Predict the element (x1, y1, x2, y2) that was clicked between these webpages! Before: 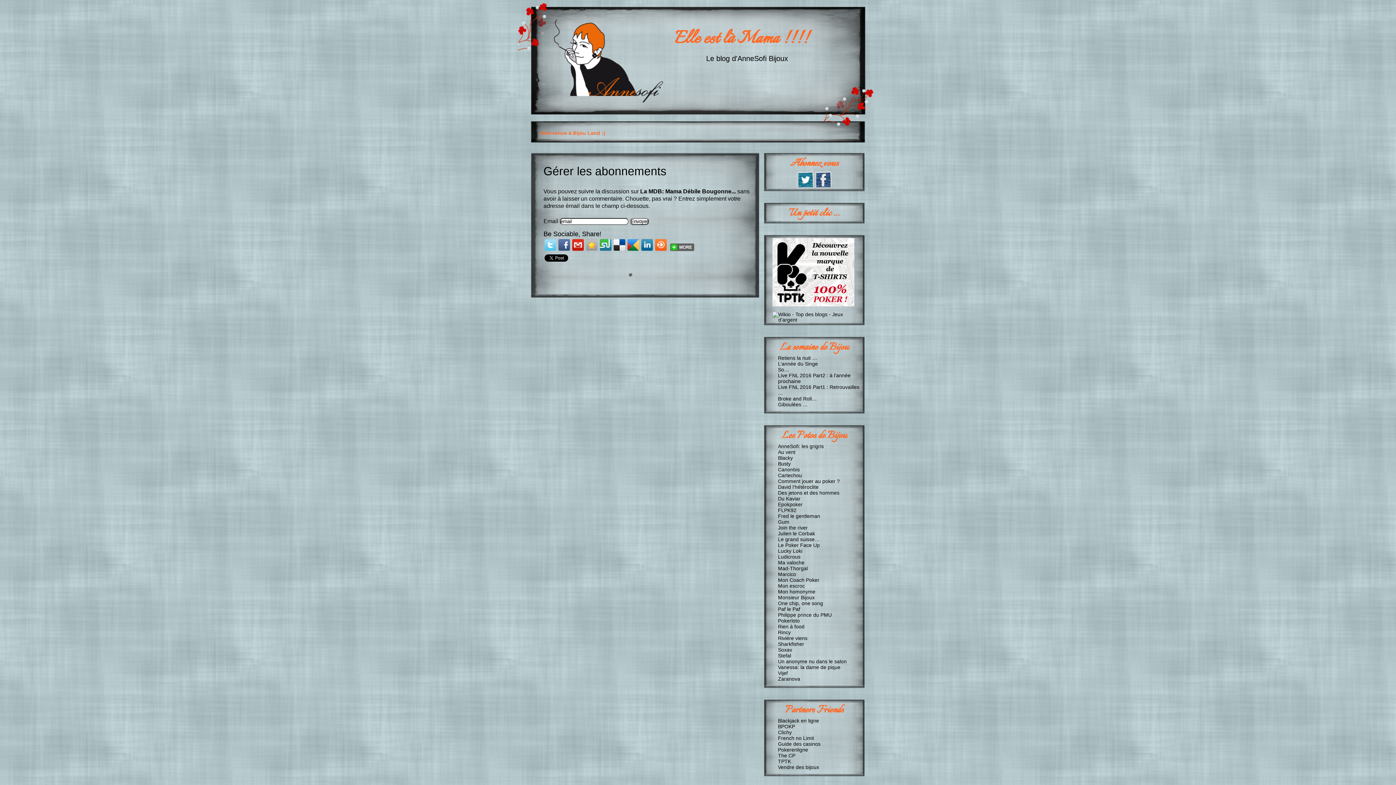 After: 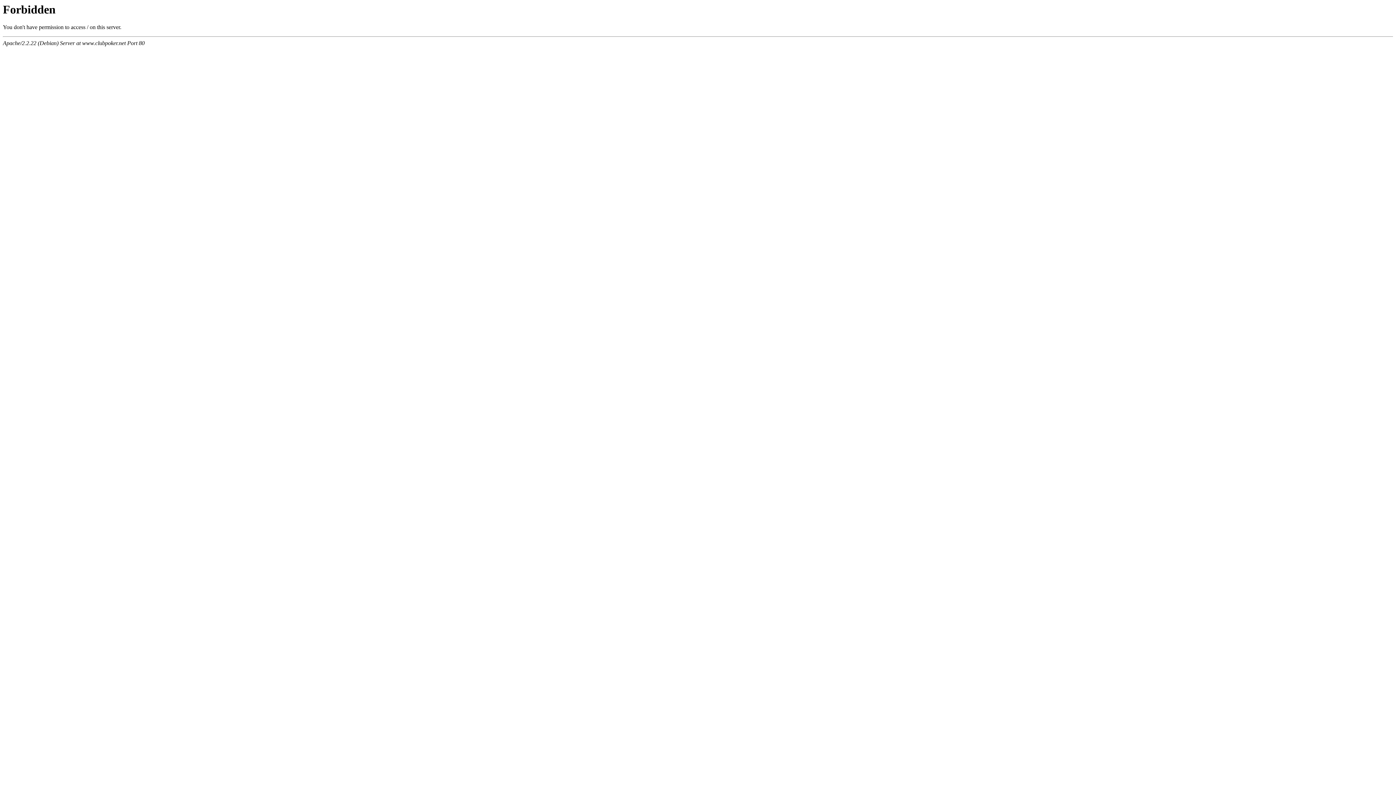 Action: bbox: (778, 752, 795, 758) label: The CP